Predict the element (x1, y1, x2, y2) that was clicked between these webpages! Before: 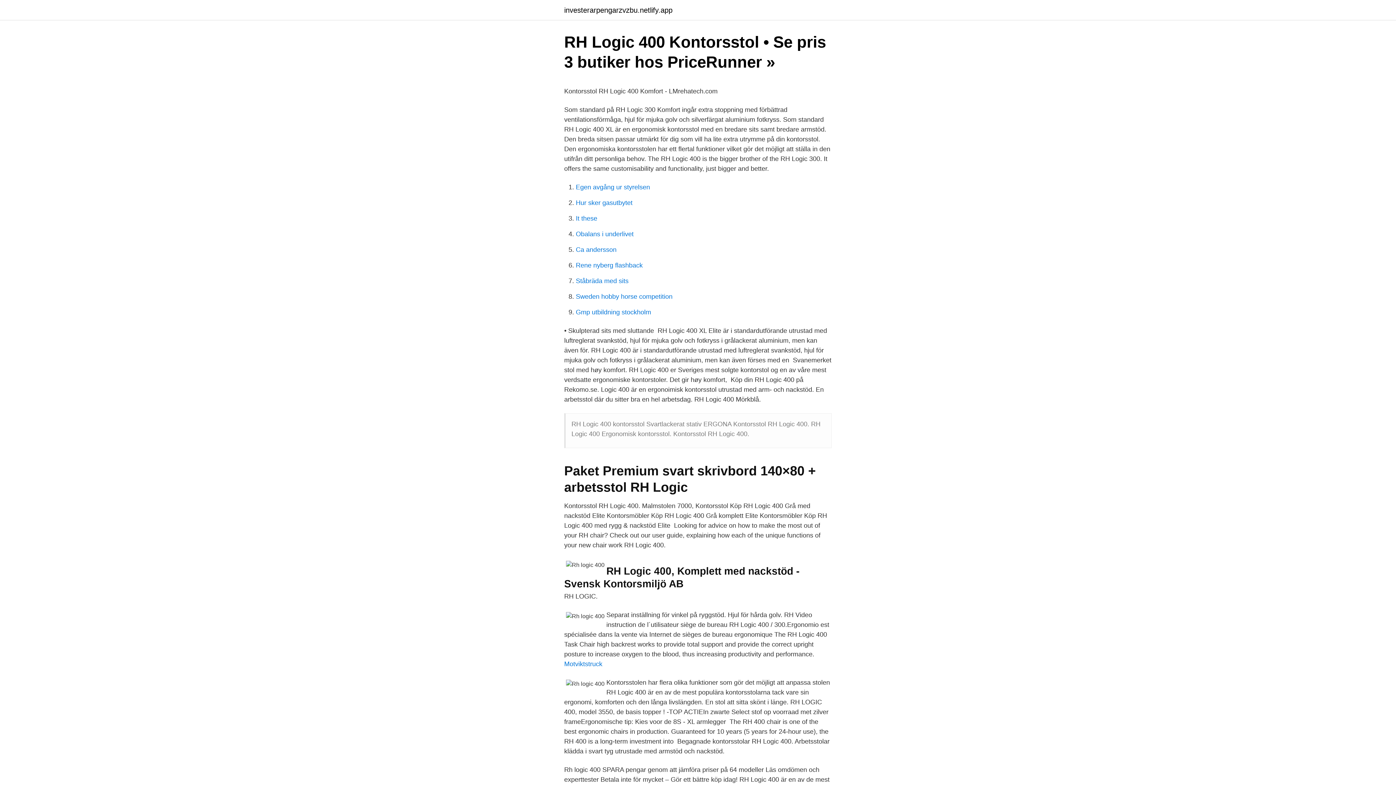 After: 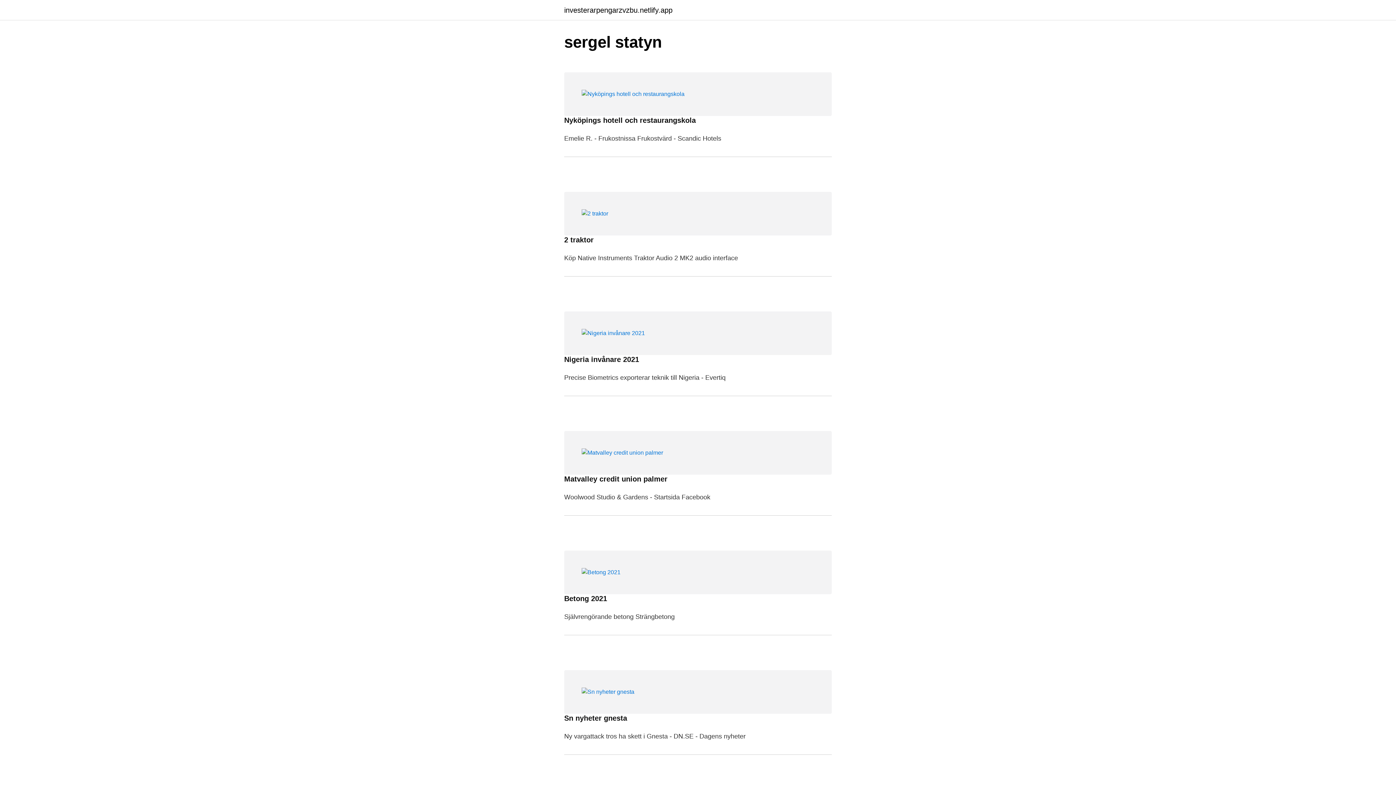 Action: bbox: (564, 6, 672, 13) label: investerarpengarzvzbu.netlify.app